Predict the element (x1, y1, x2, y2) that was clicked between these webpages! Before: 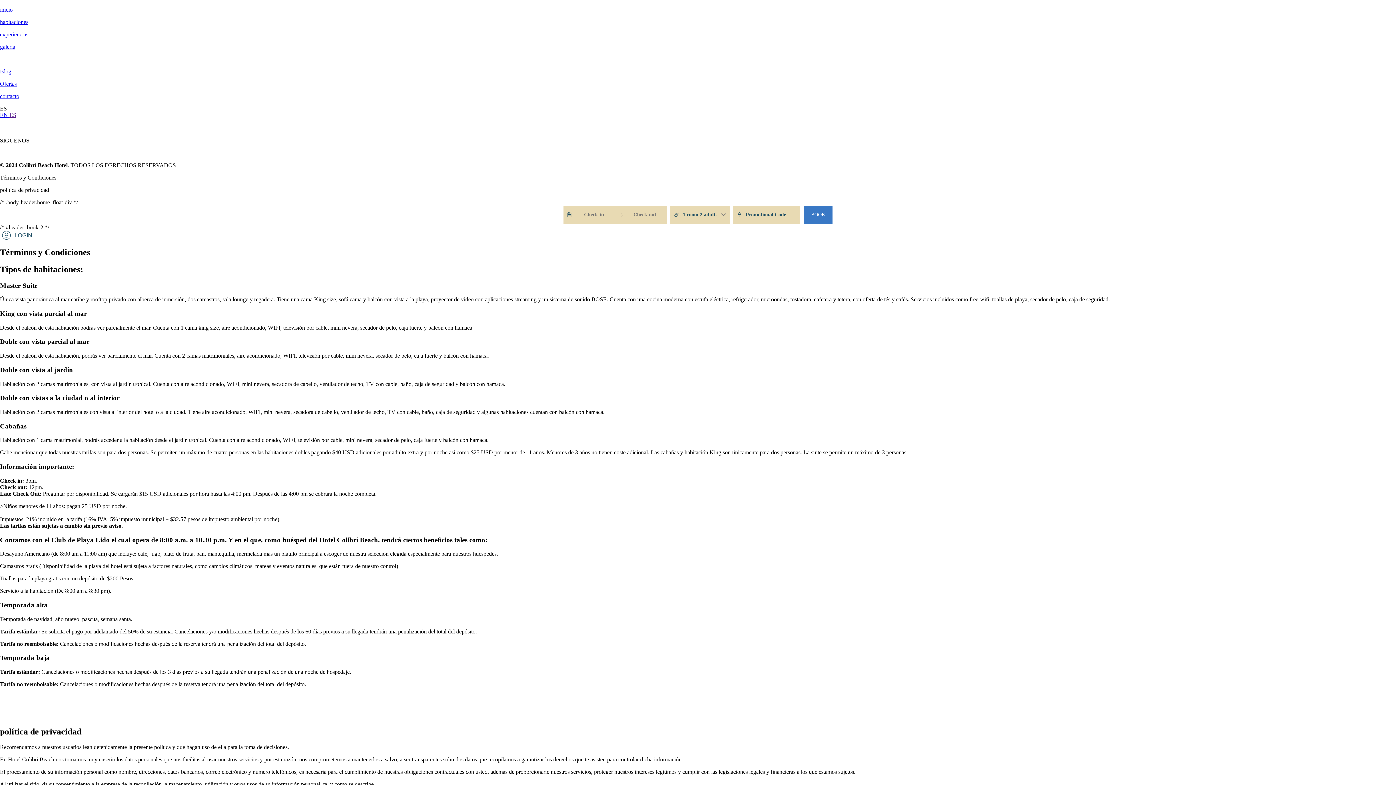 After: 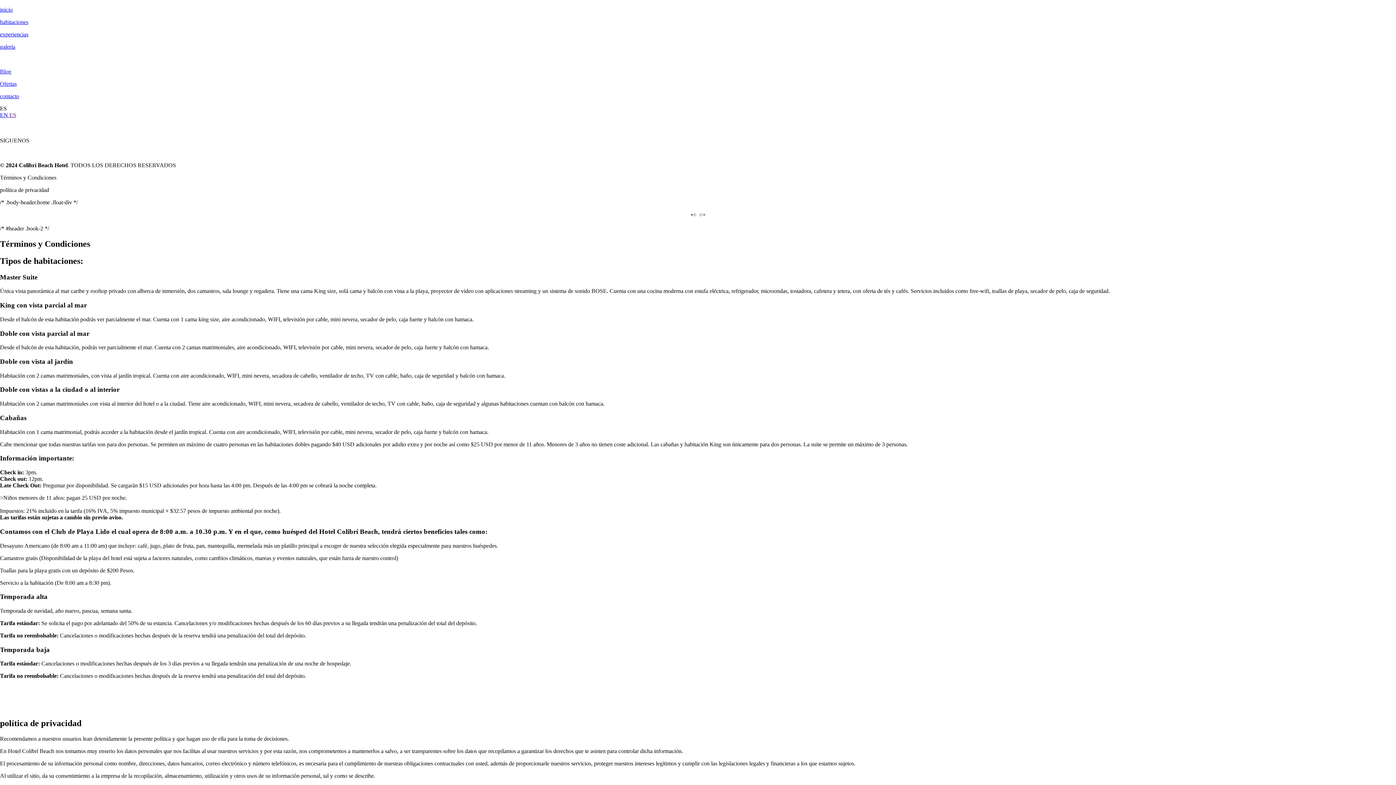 Action: label: EN  bbox: (0, 112, 9, 118)